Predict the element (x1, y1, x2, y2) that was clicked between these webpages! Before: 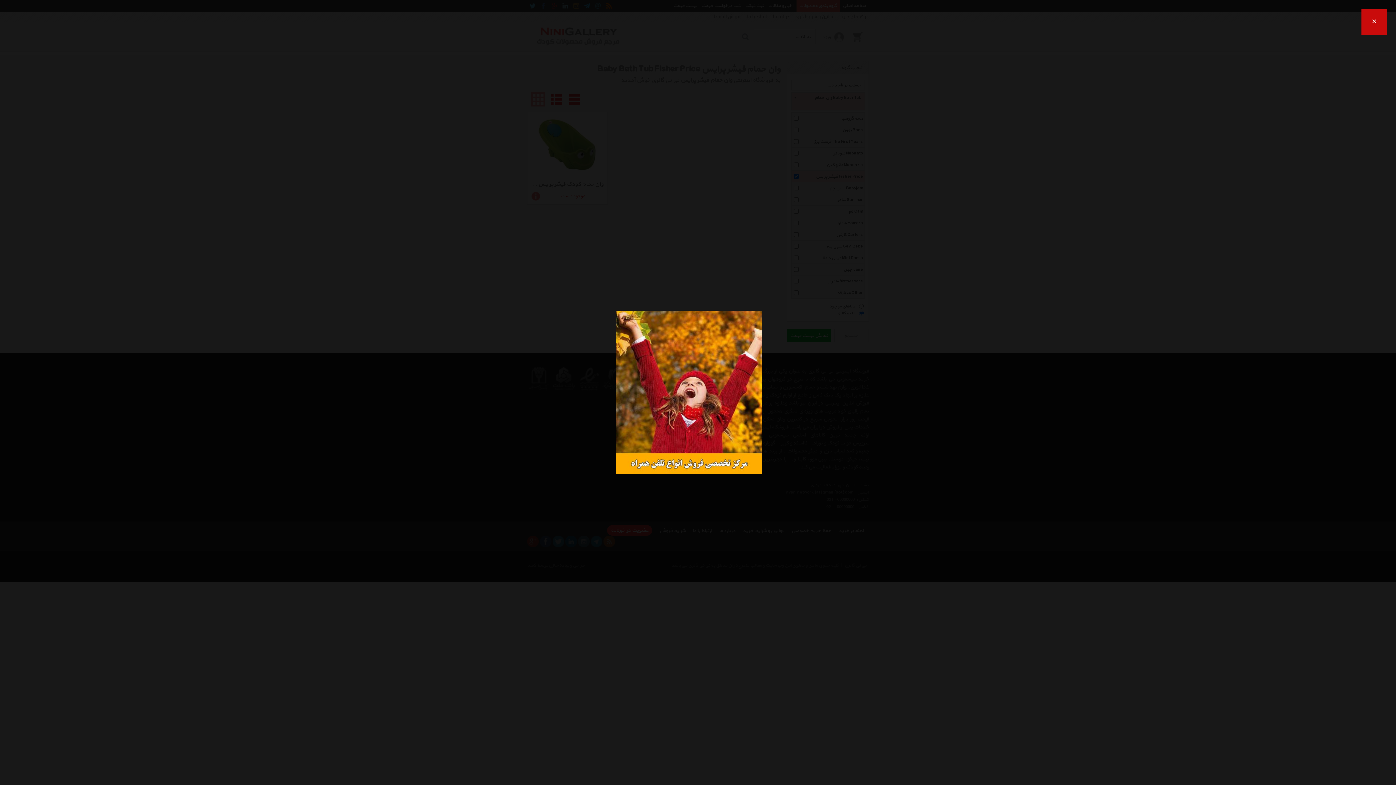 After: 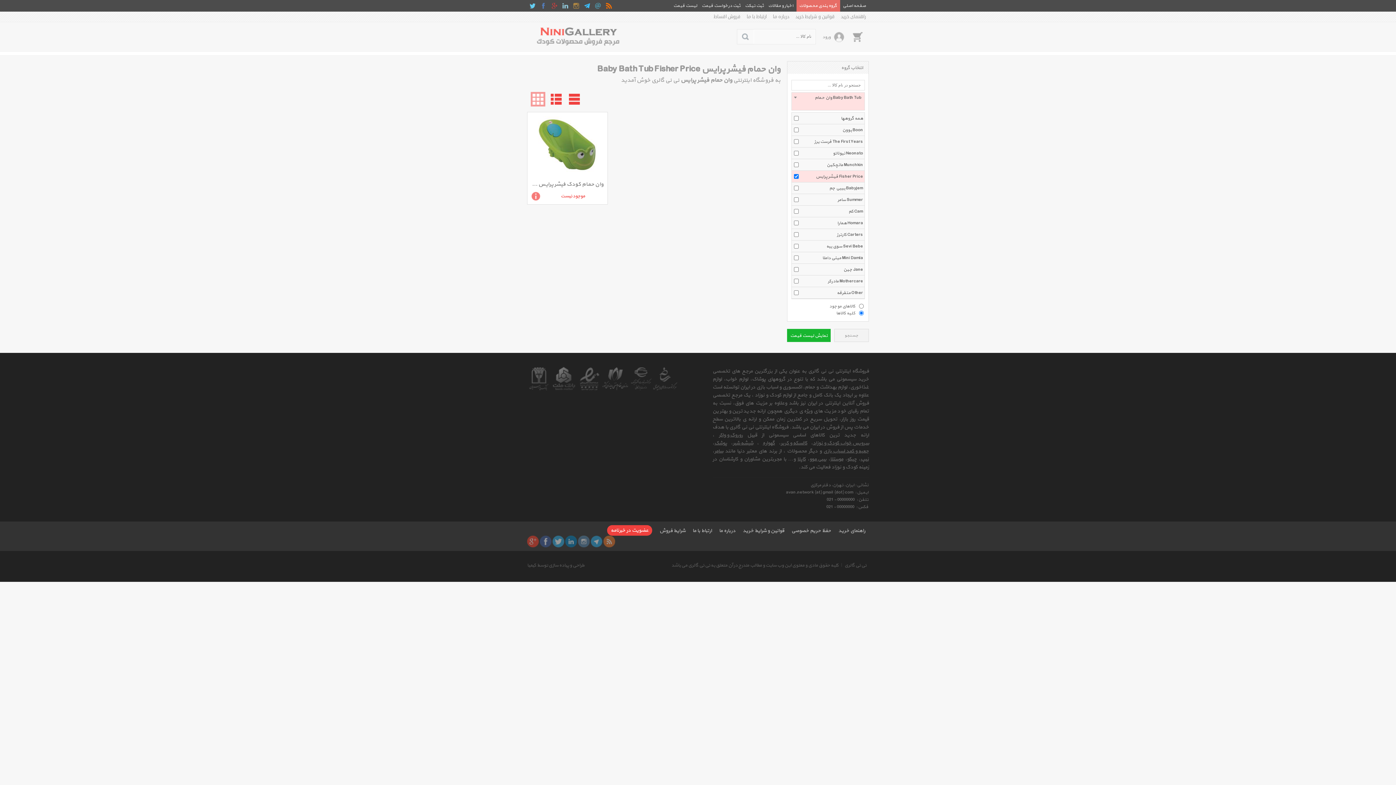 Action: label: × bbox: (0, 759, 25, 785)